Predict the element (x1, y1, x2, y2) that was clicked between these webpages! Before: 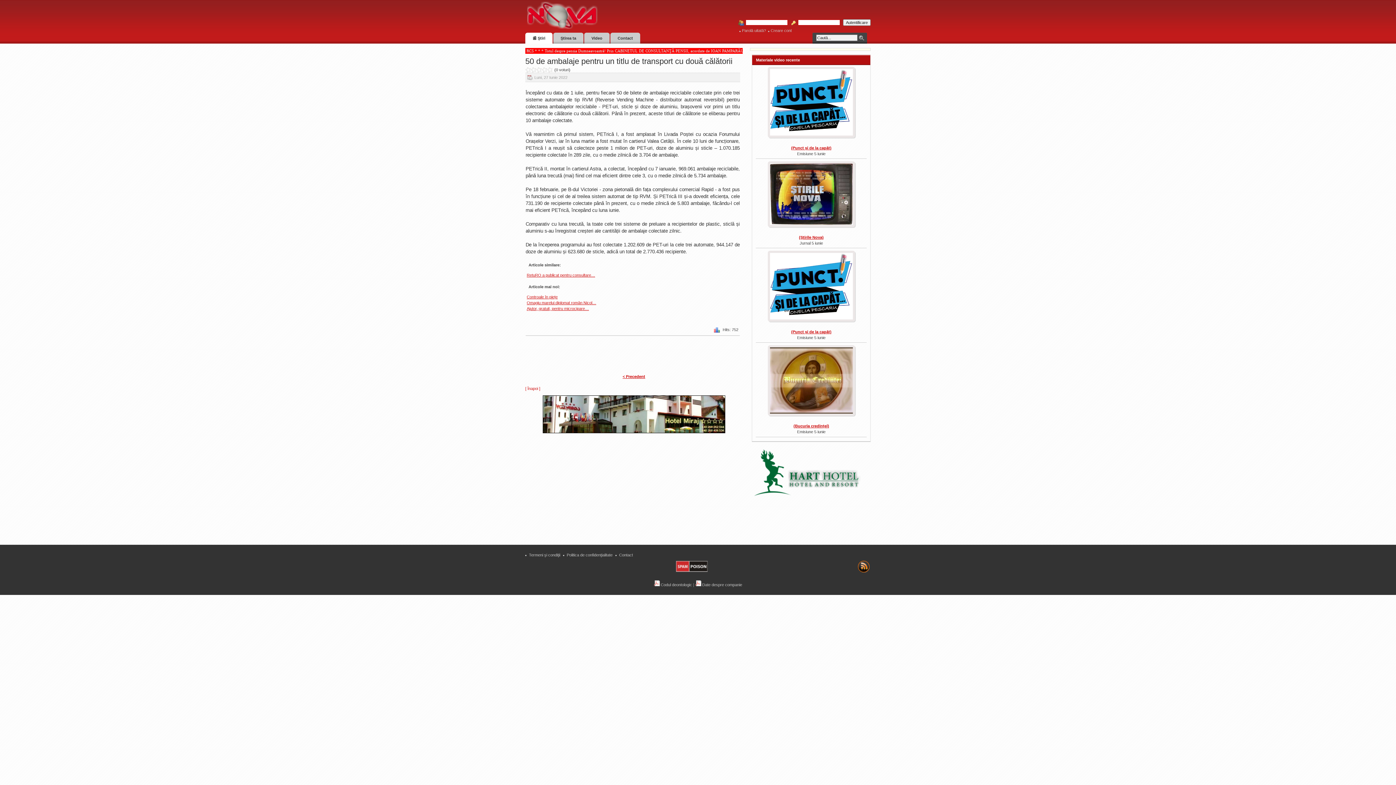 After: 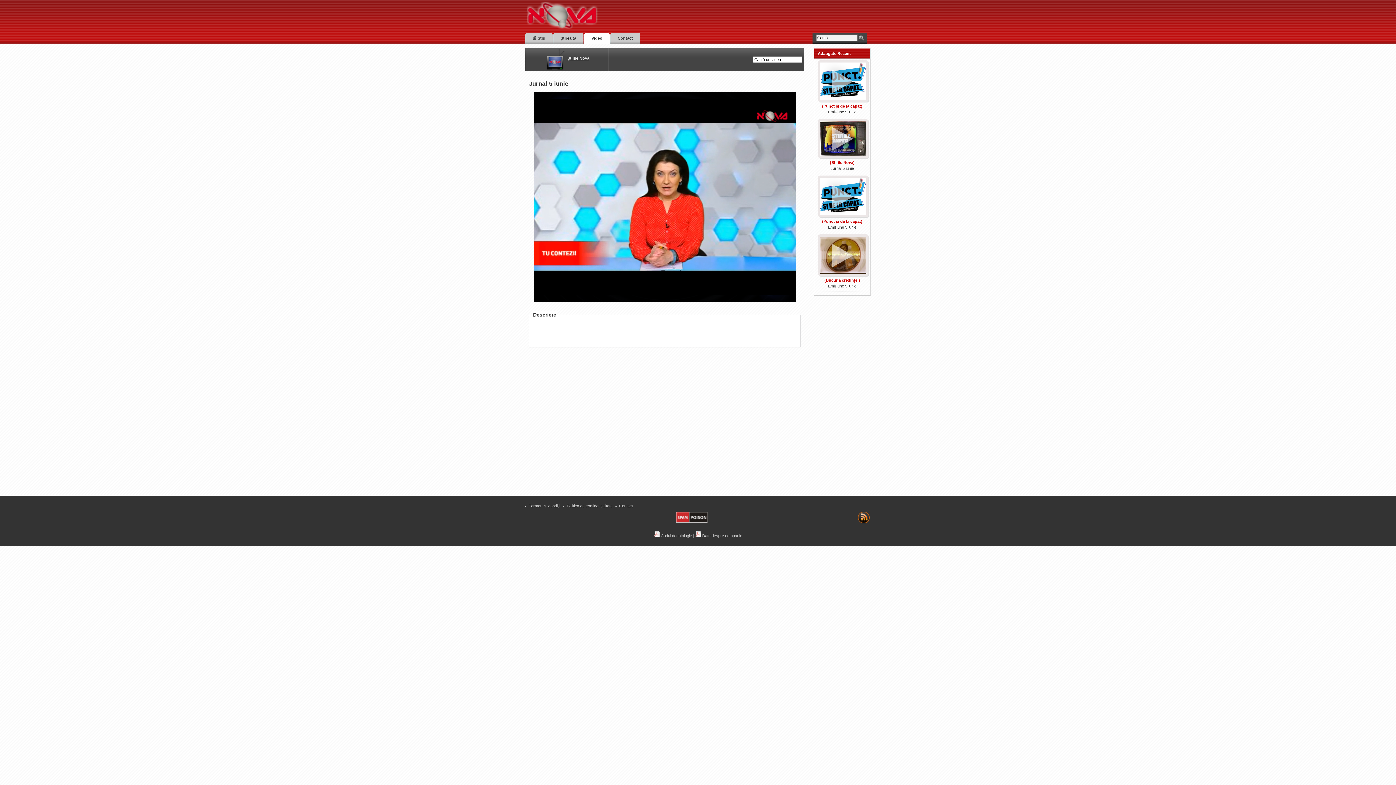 Action: bbox: (756, 161, 866, 228)